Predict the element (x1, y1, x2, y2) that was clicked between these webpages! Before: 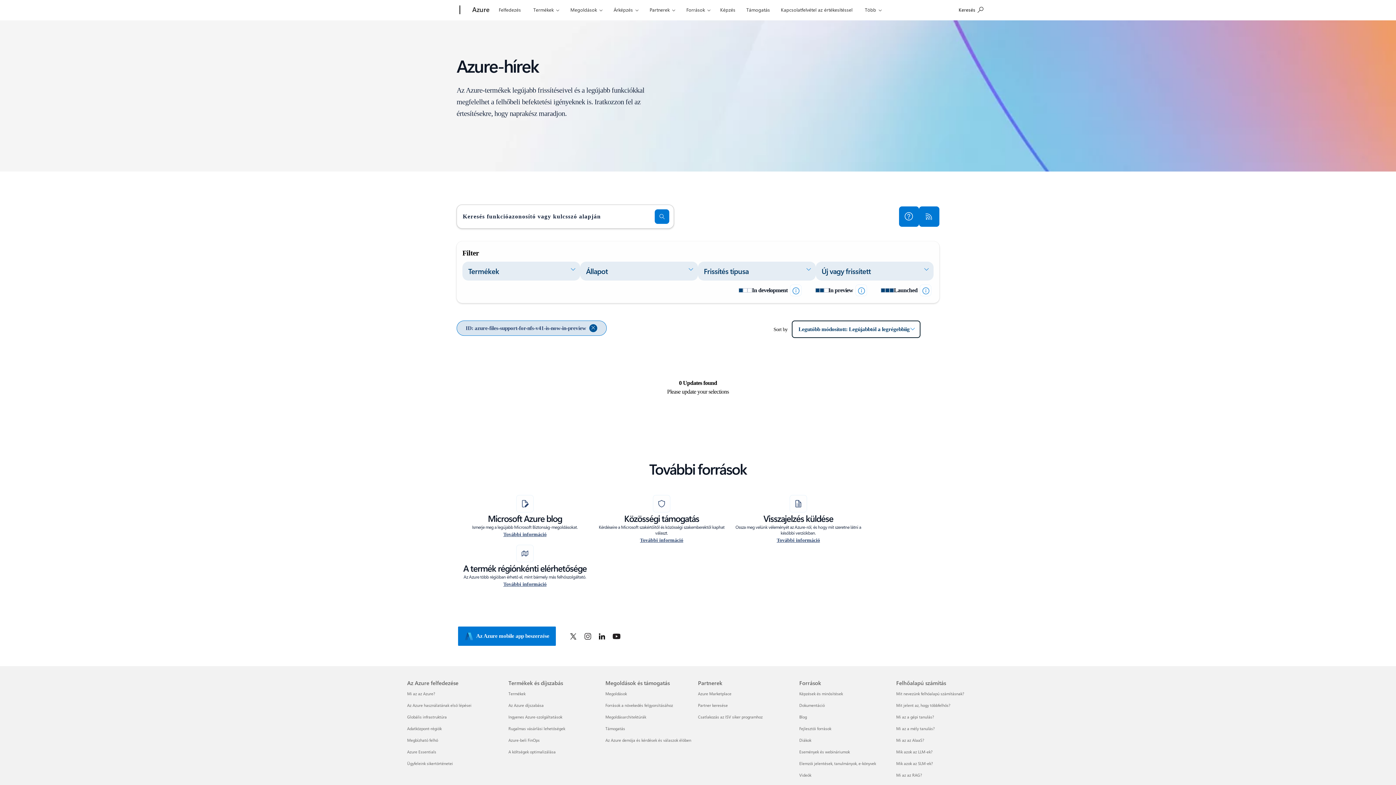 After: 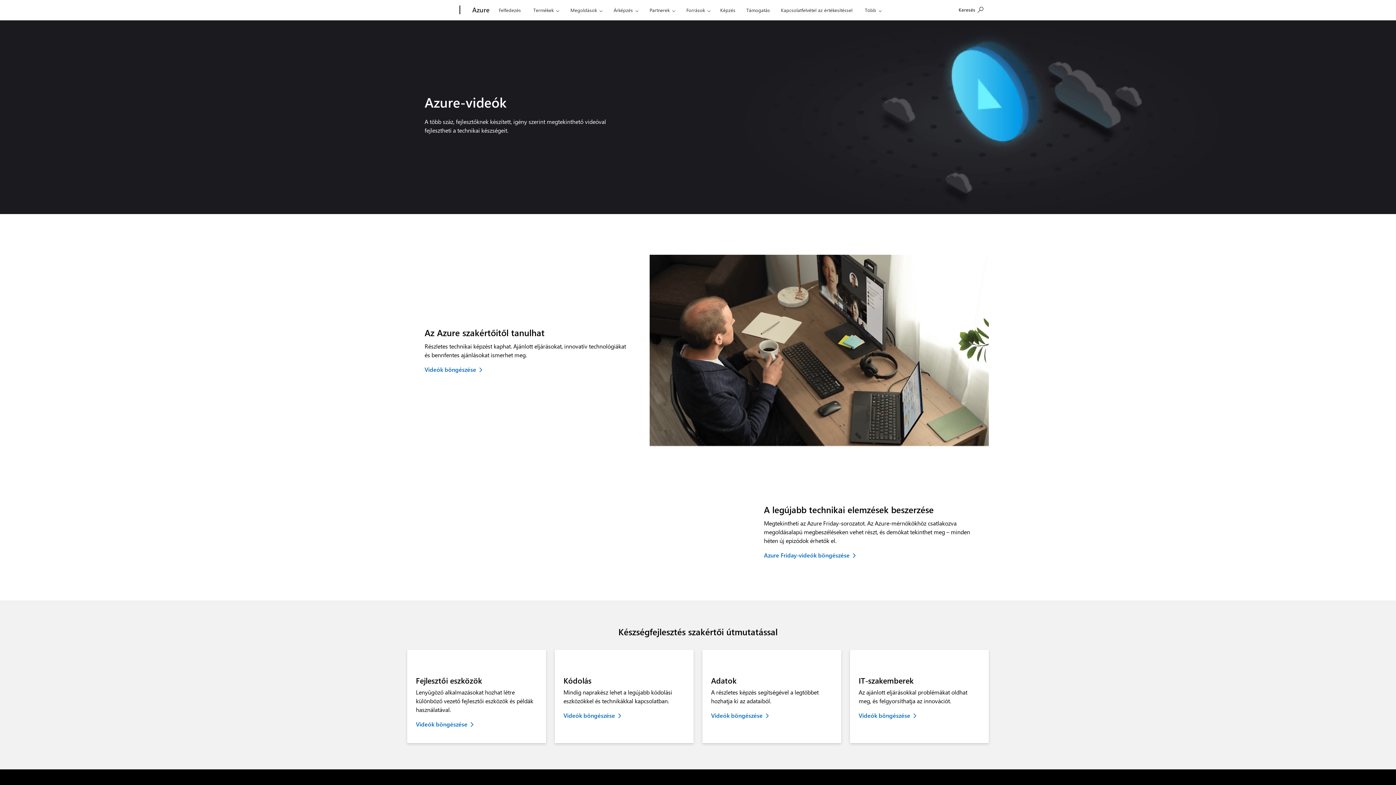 Action: label: Videók Források bbox: (799, 772, 811, 778)